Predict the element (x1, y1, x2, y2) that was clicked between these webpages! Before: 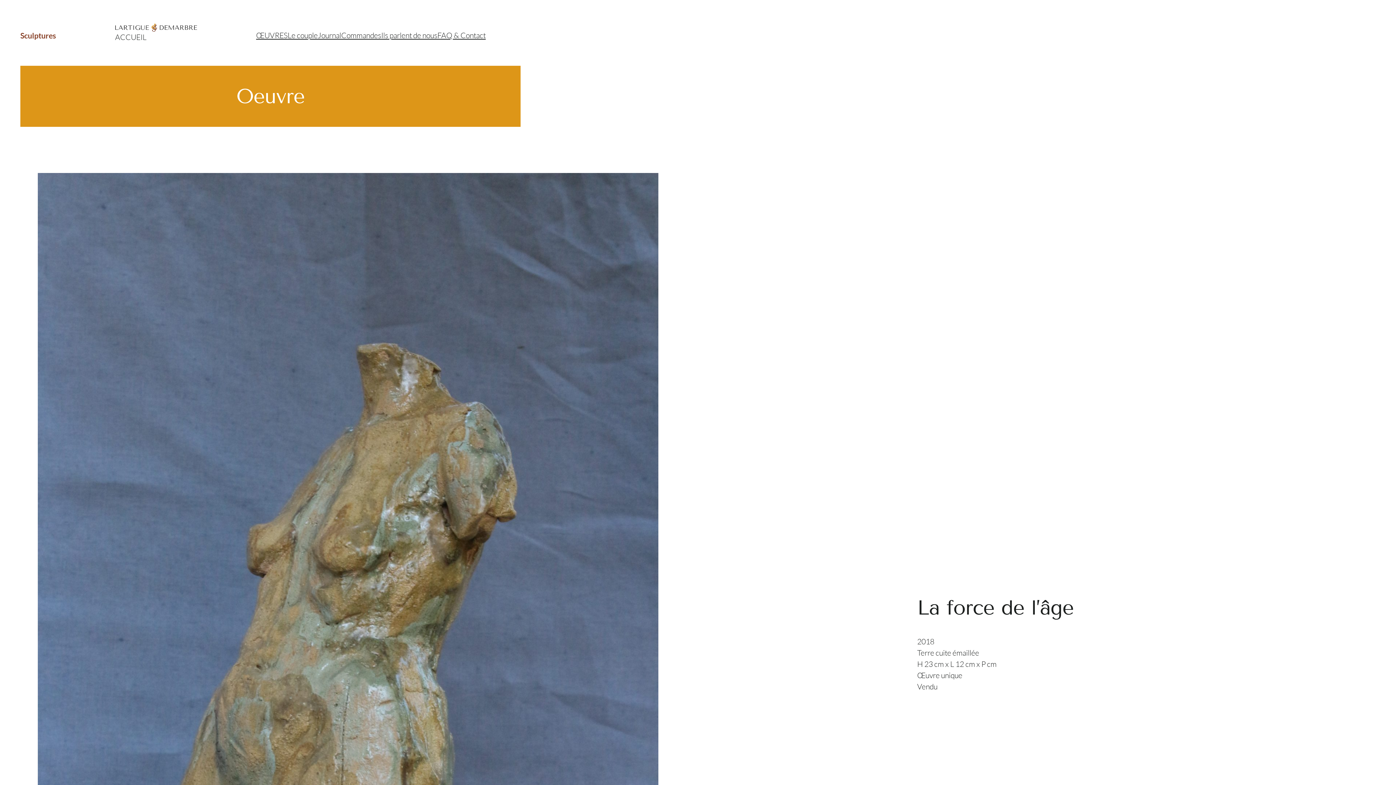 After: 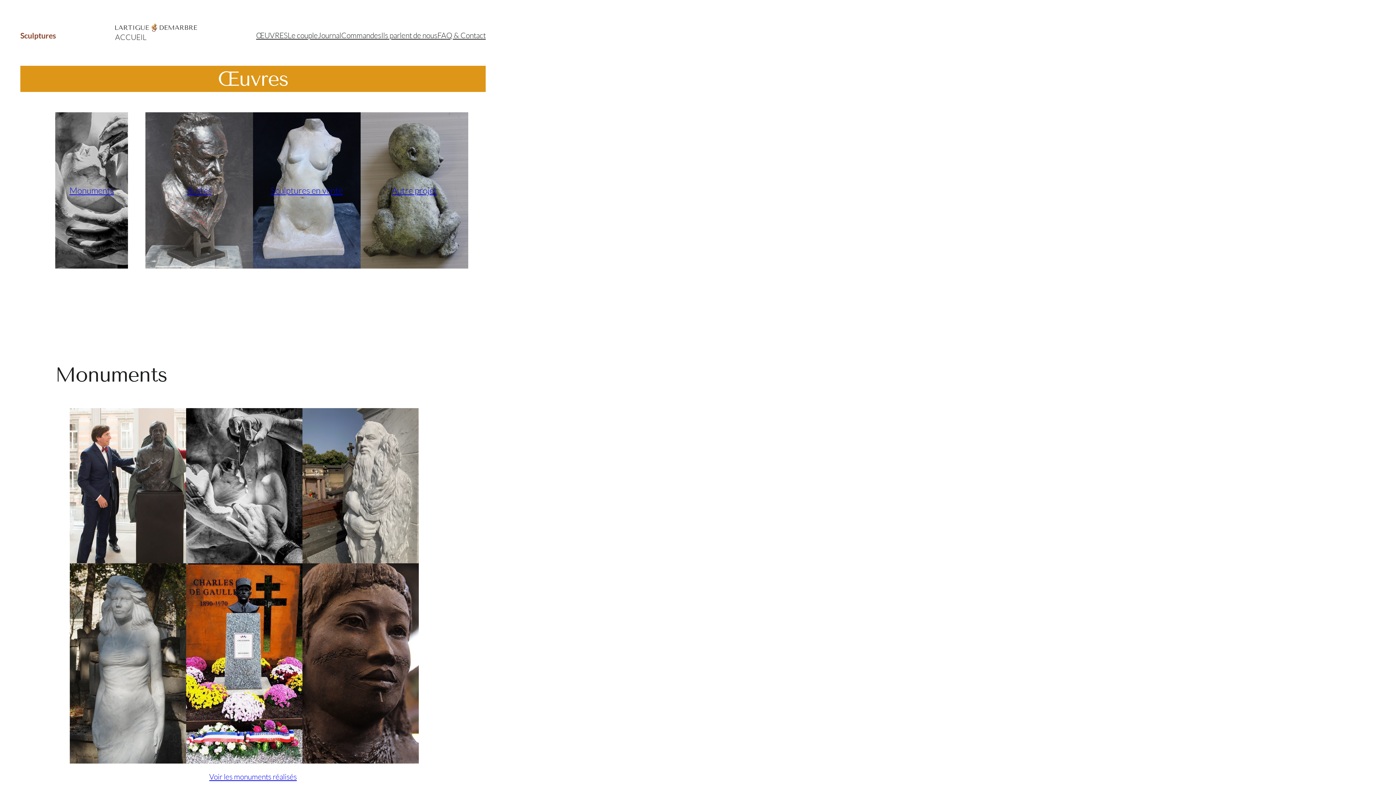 Action: bbox: (256, 29, 287, 41) label: ŒUVRES